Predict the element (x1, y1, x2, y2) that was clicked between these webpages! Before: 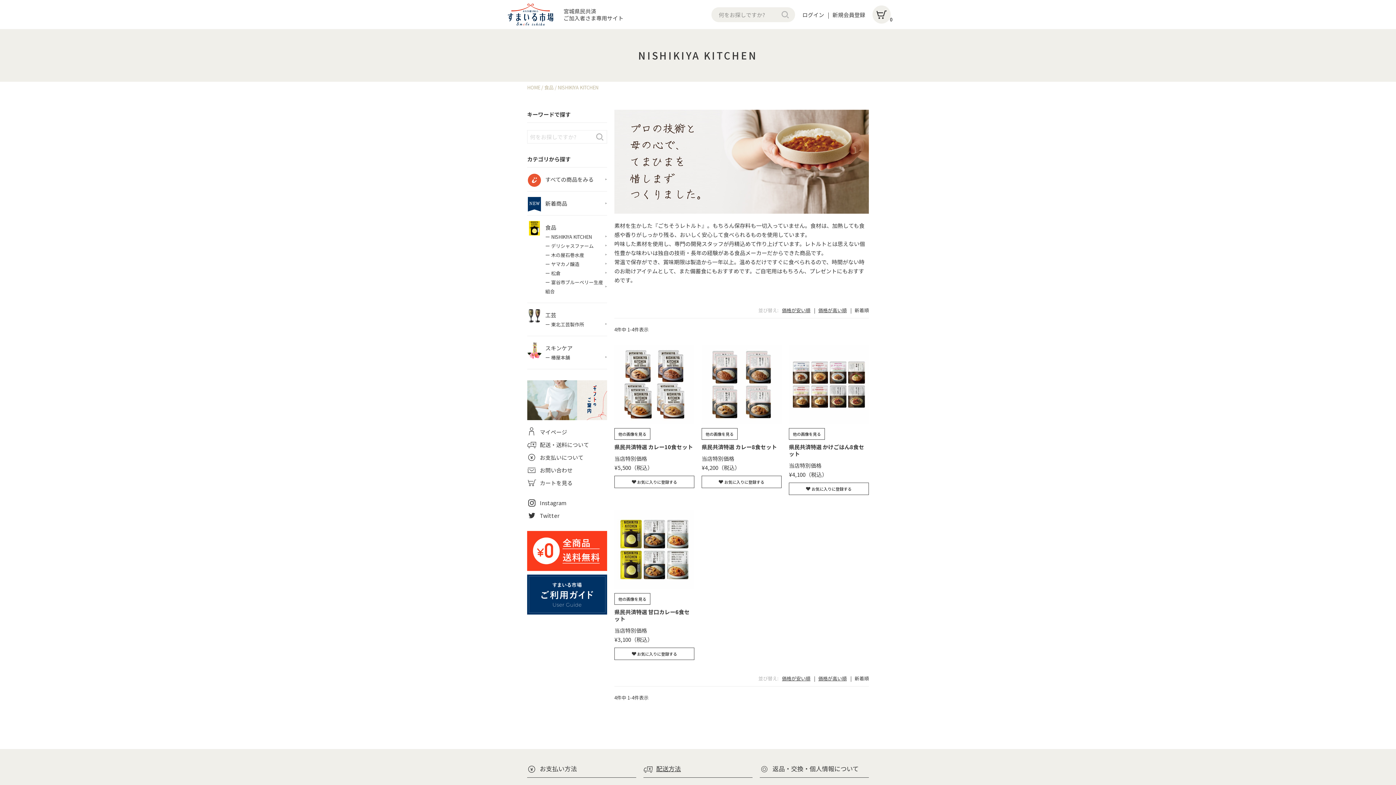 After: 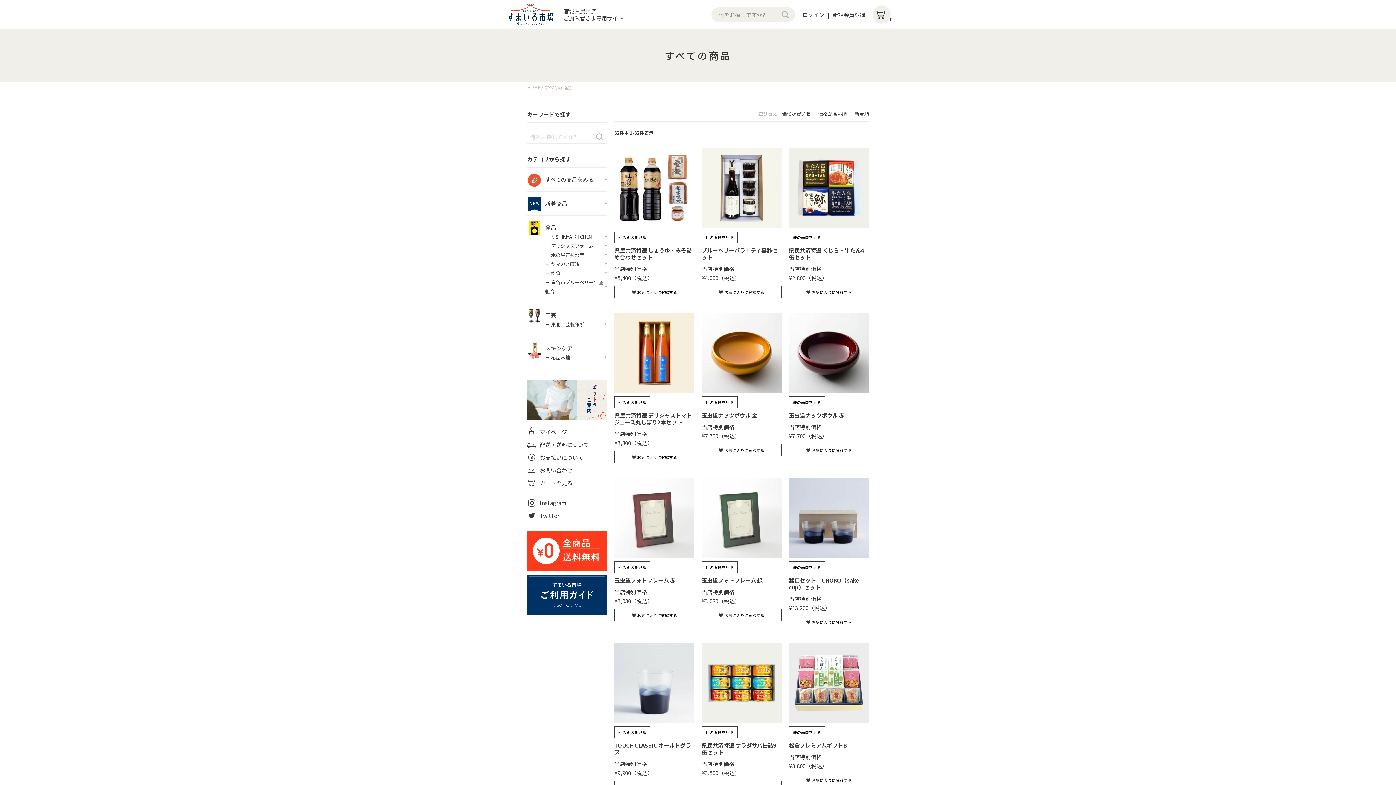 Action: bbox: (545, 174, 607, 184) label: すべての商品をみる